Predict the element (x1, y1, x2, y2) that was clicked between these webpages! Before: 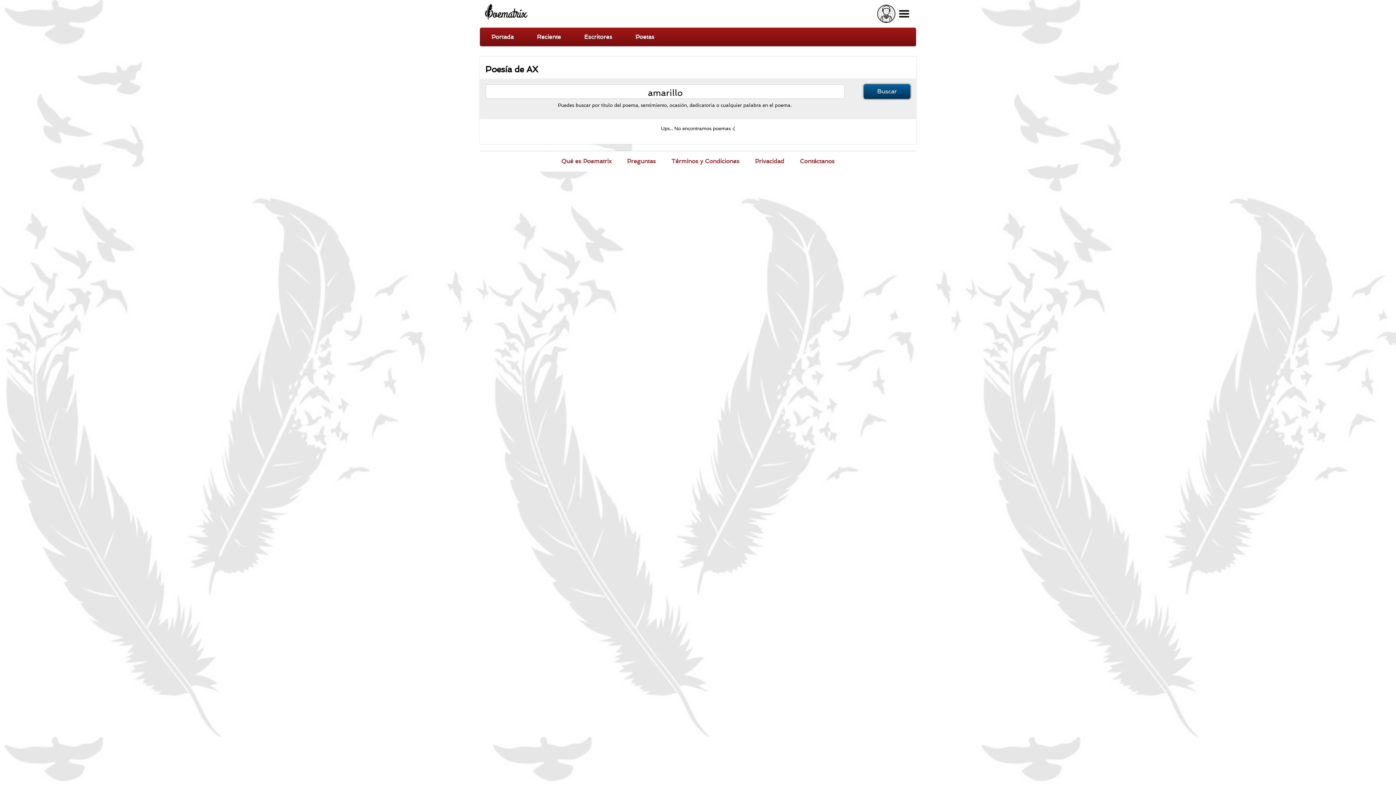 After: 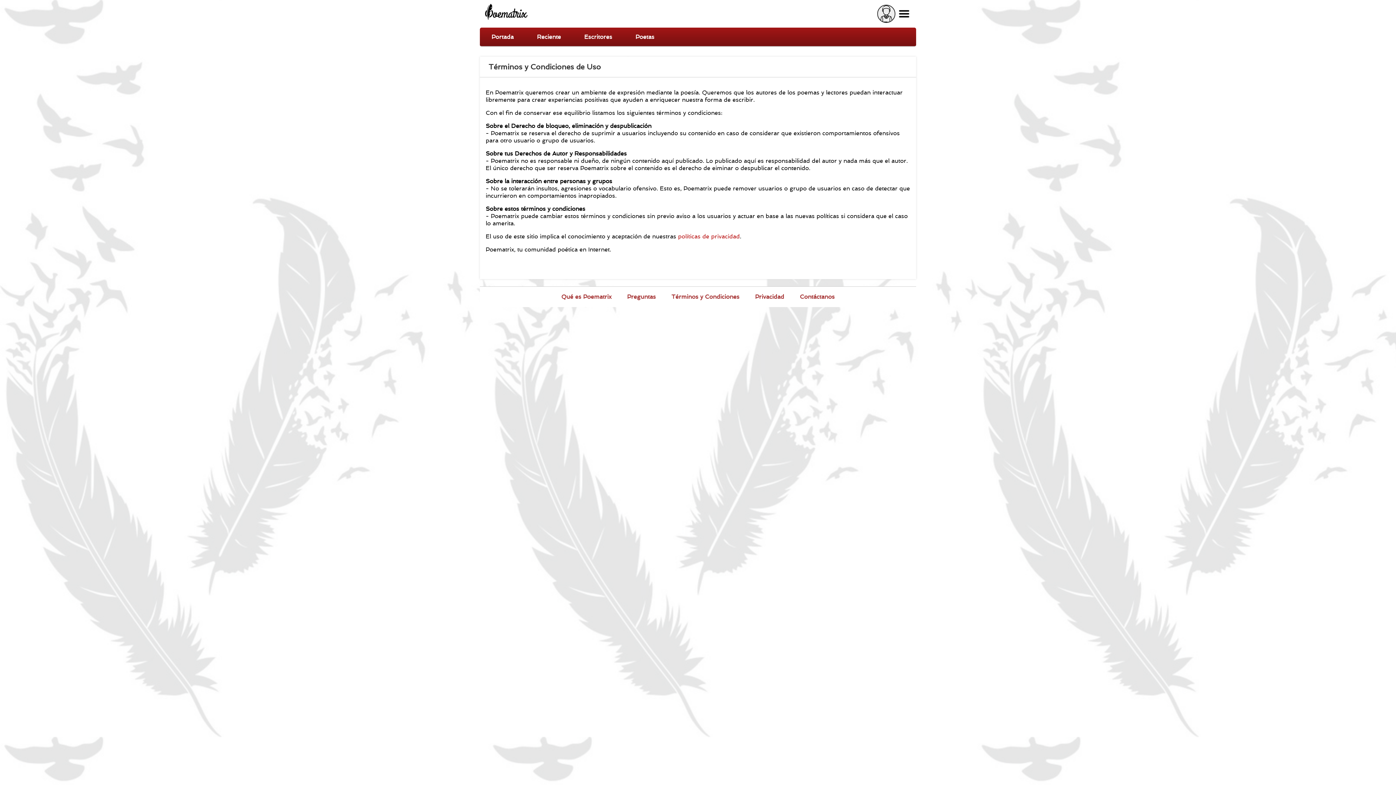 Action: bbox: (664, 151, 746, 171) label: Términos y Condiciones